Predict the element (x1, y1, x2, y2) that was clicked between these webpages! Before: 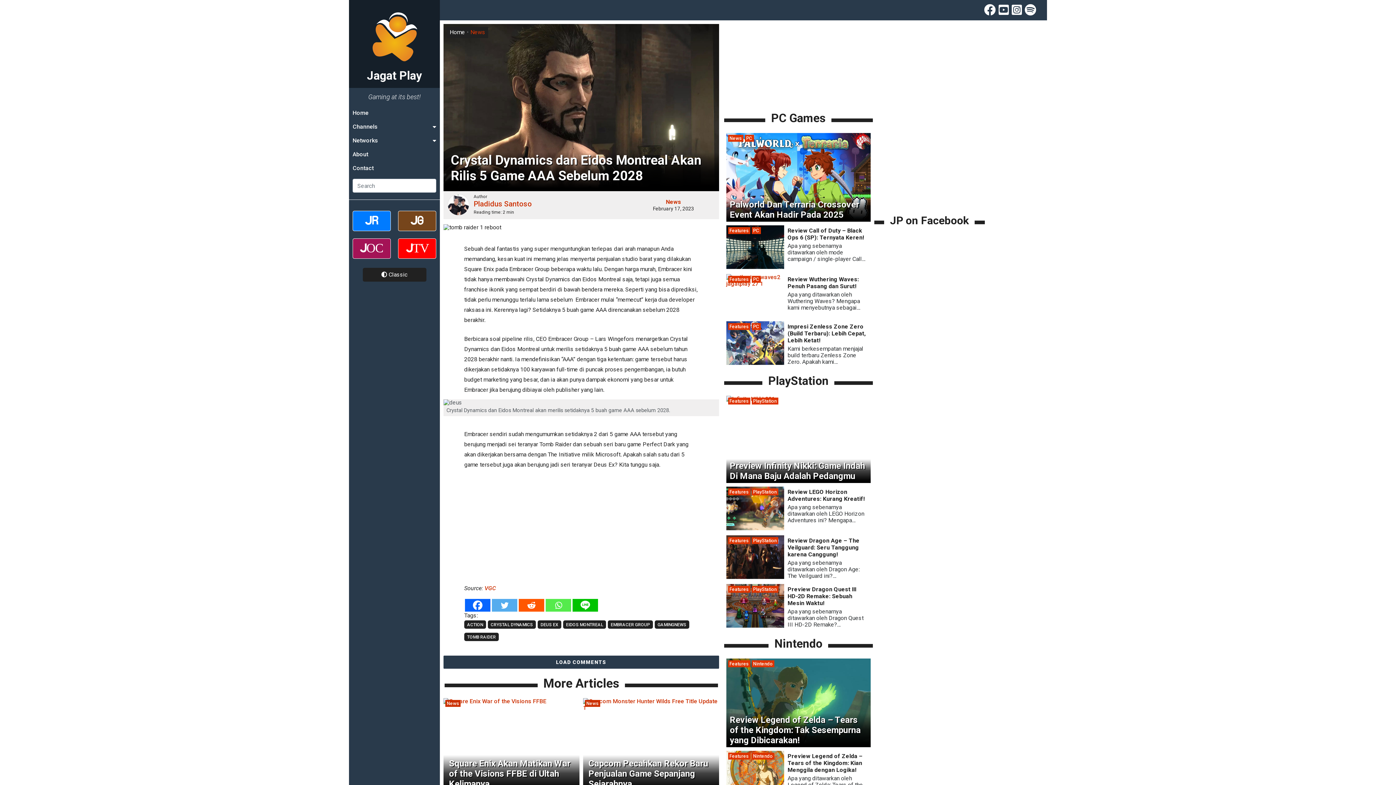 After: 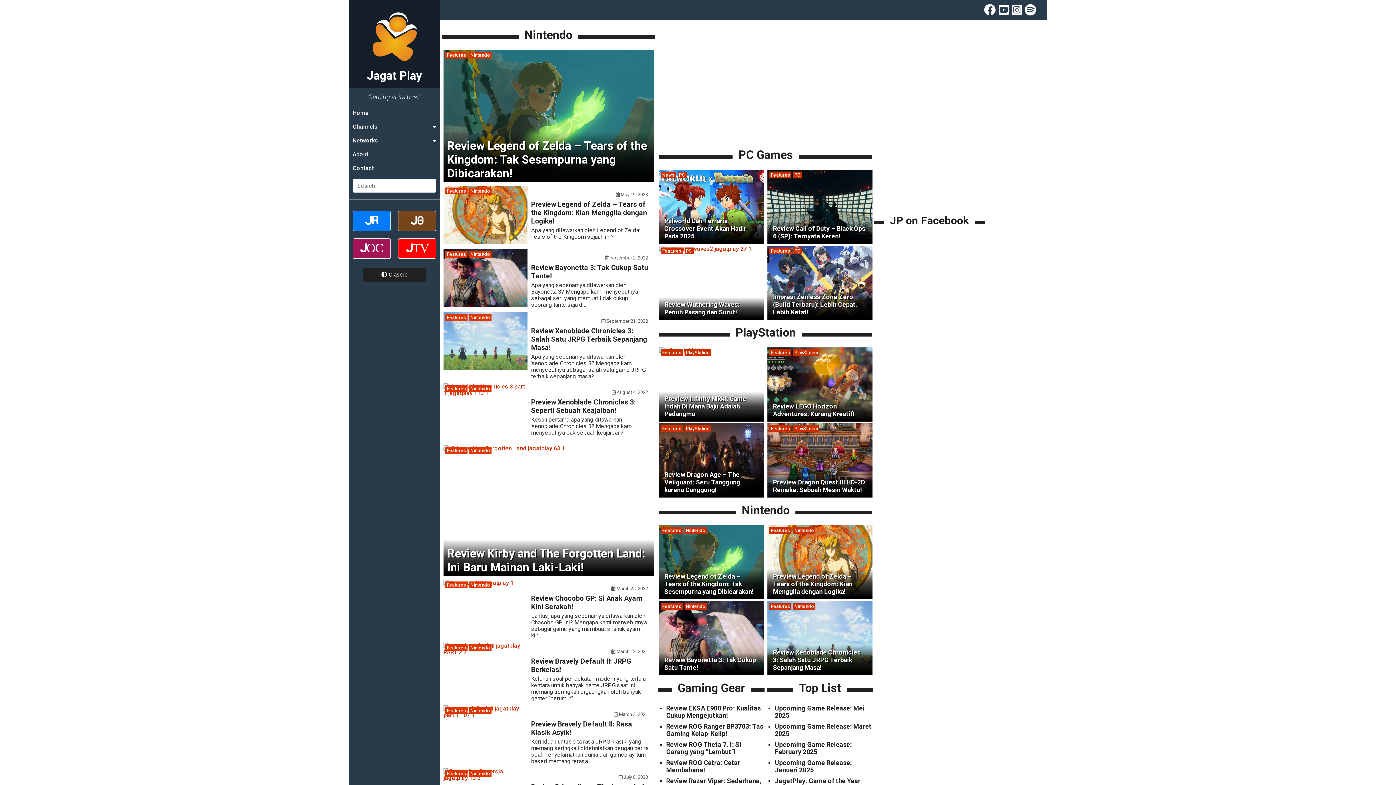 Action: label: Nintendo bbox: (751, 753, 774, 760)